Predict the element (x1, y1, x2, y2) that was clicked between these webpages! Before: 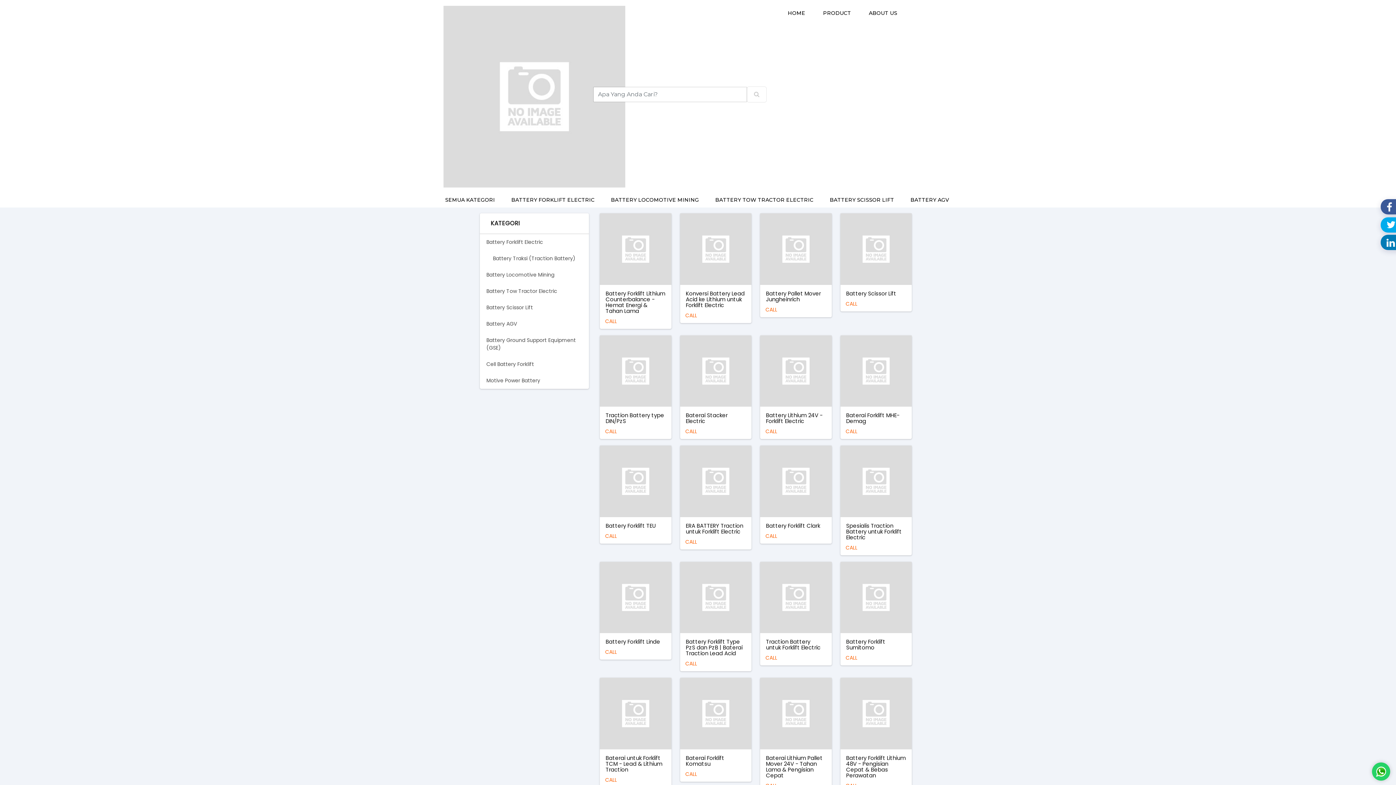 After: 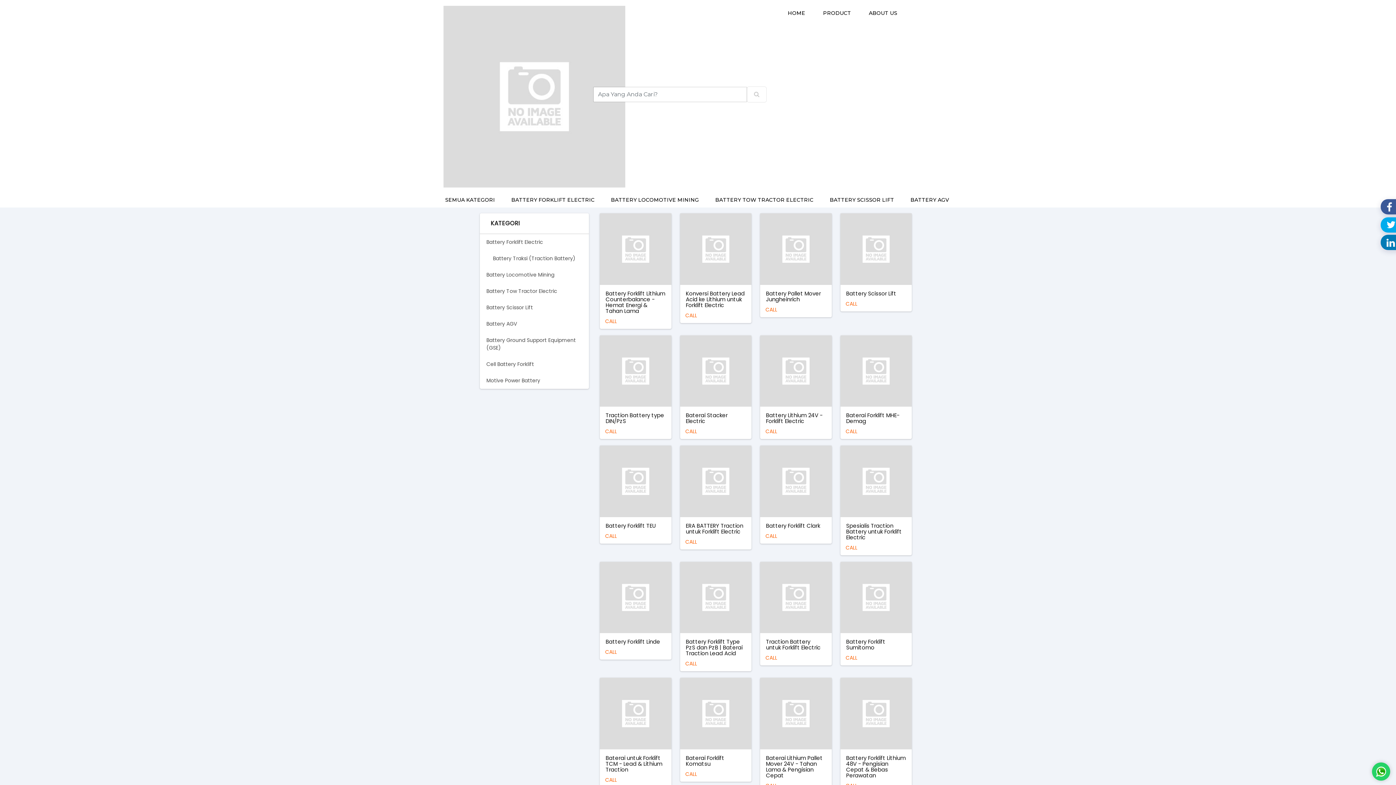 Action: label: Battery Scissor Lift
CALL bbox: (840, 248, 912, 311)